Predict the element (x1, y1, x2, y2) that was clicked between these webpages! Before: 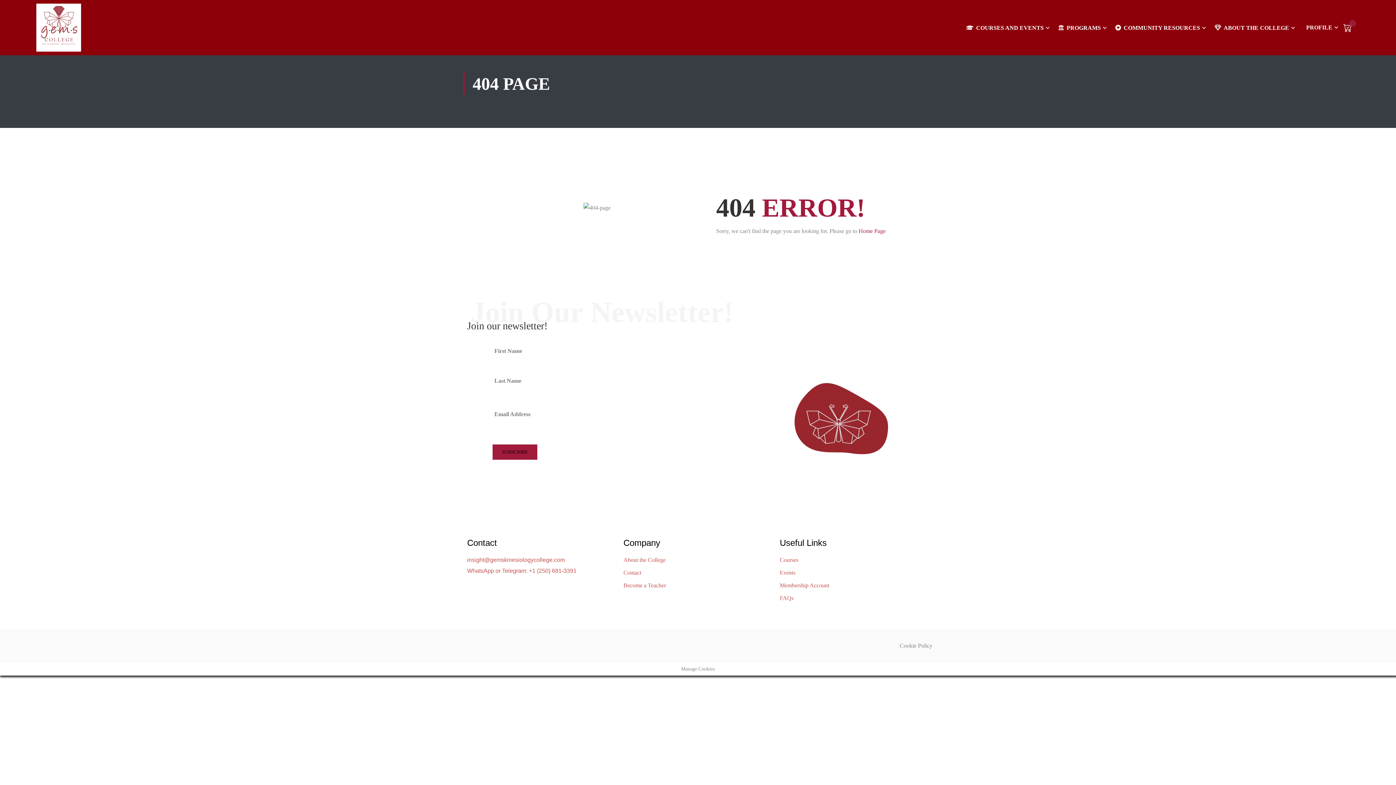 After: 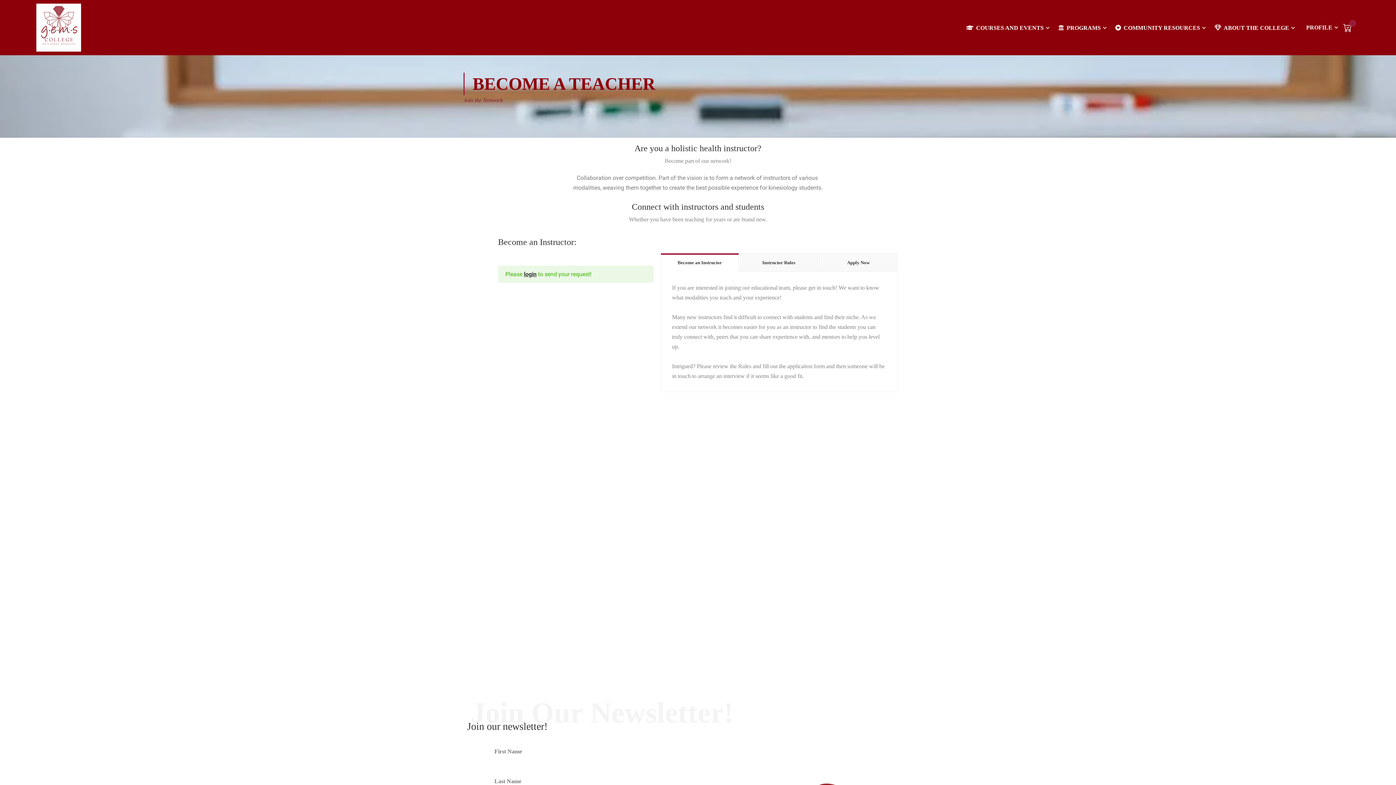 Action: bbox: (623, 580, 772, 591) label: Become a Teacher